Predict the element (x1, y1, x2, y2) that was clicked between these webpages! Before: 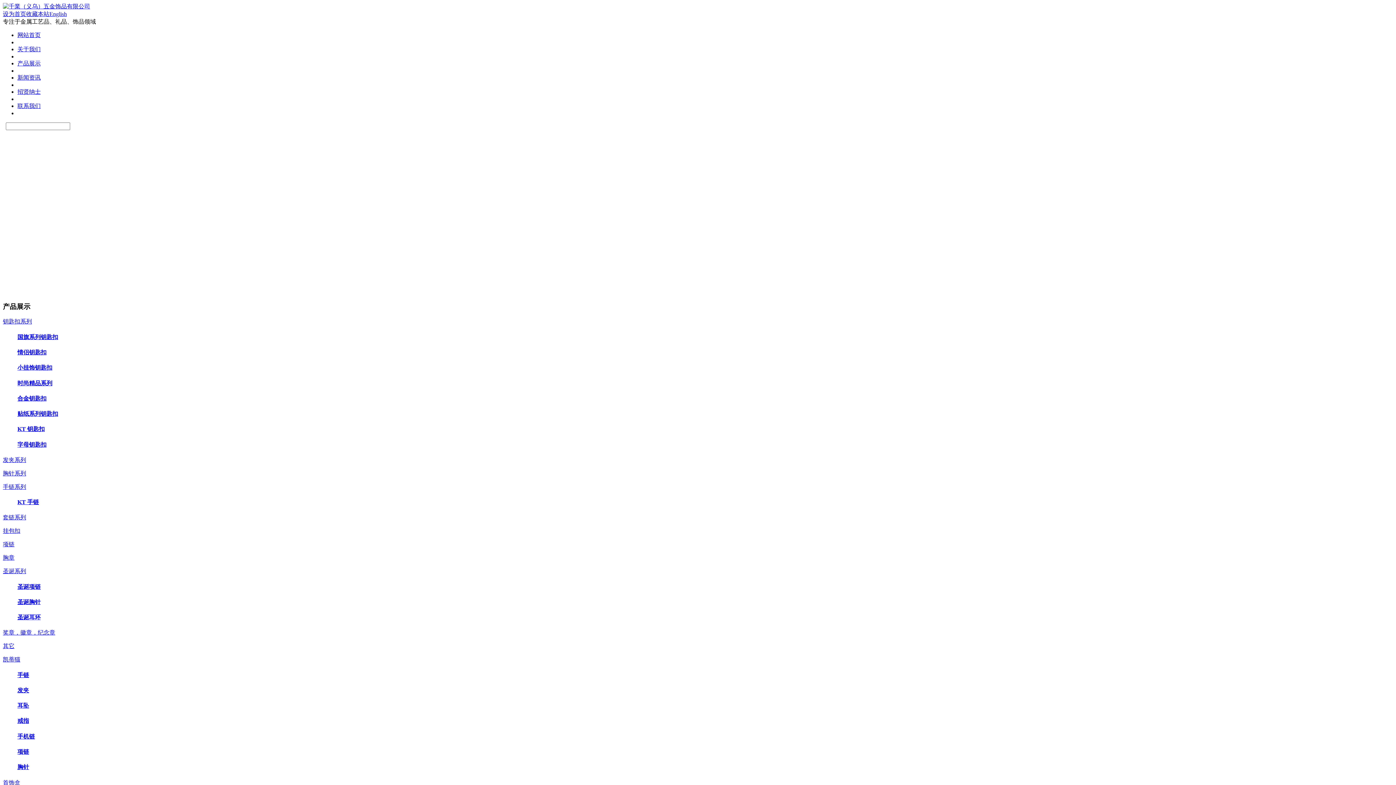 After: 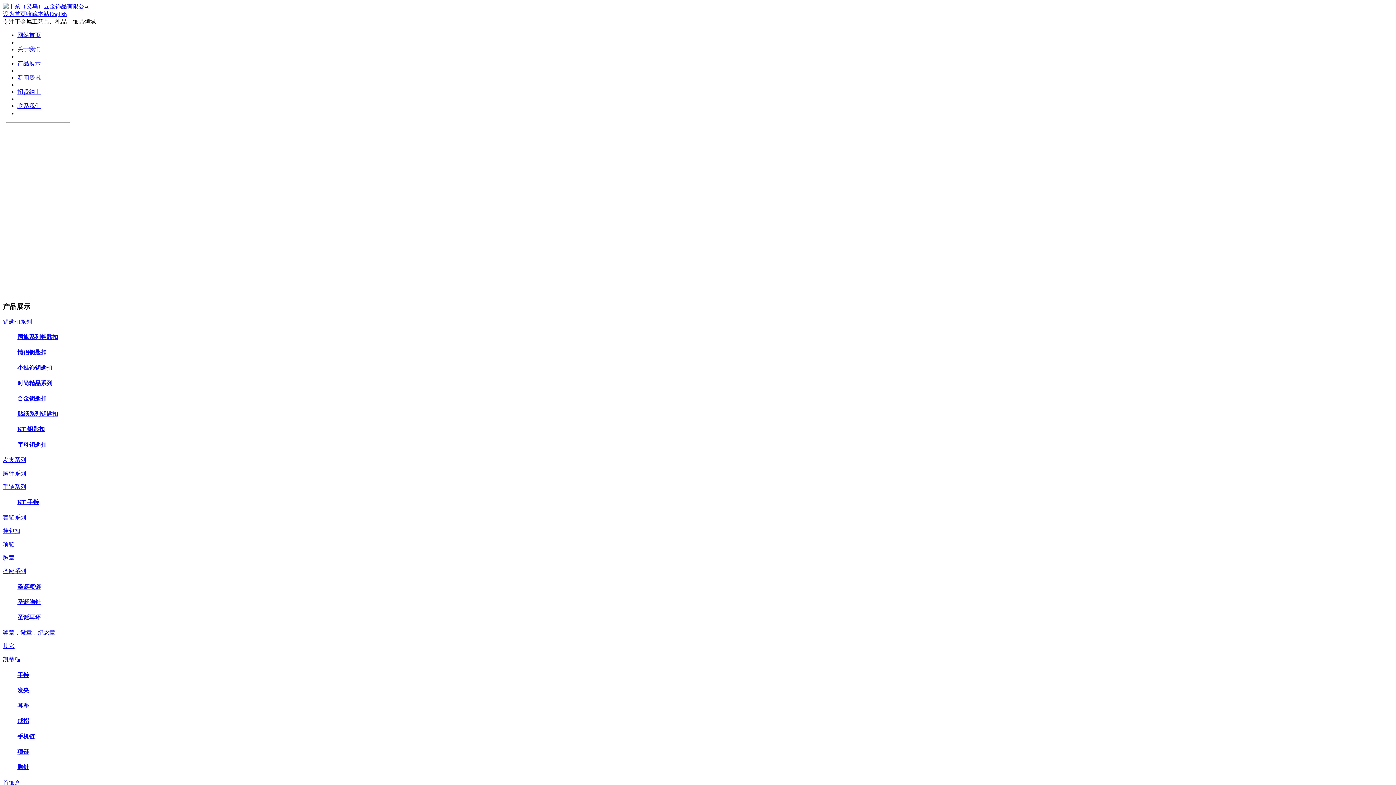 Action: label: 合金钥匙扣 bbox: (17, 395, 46, 401)